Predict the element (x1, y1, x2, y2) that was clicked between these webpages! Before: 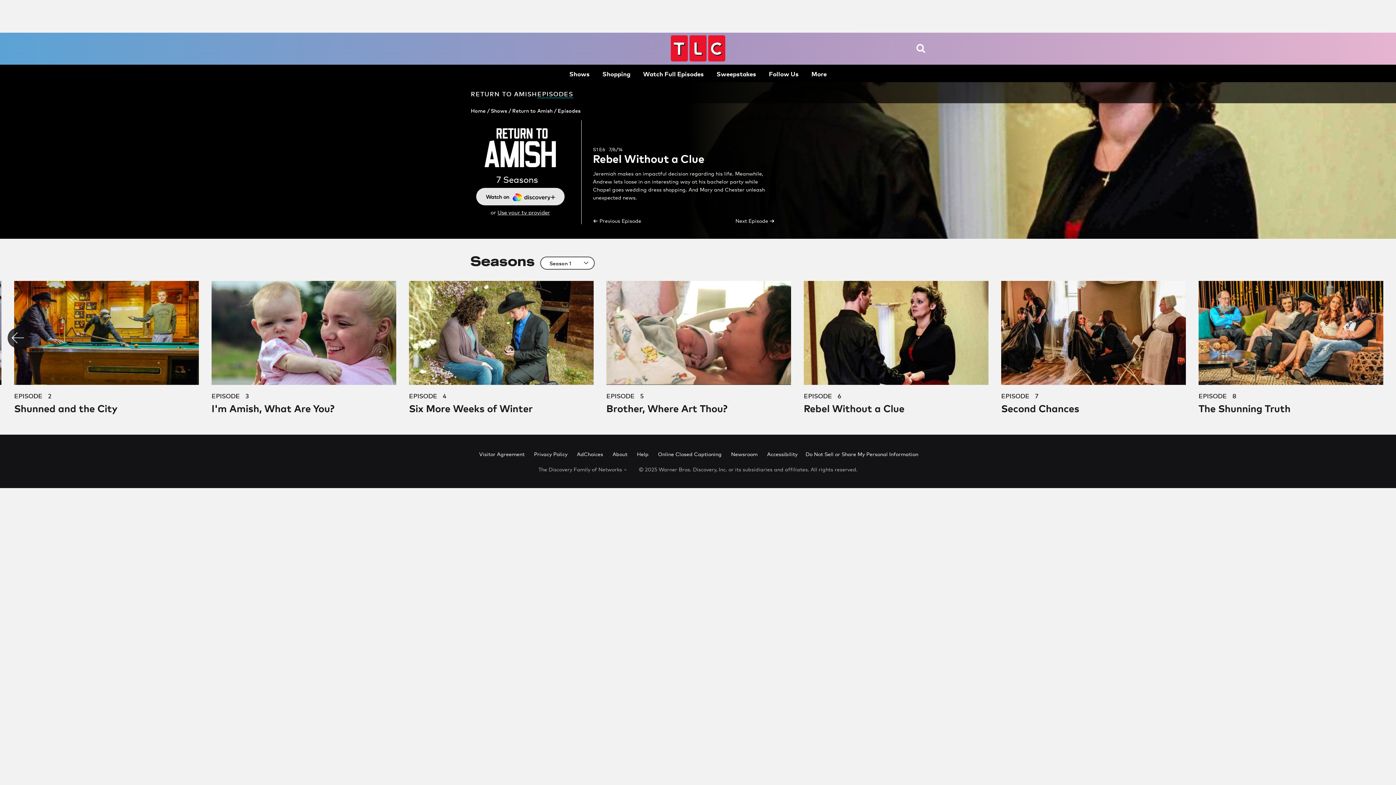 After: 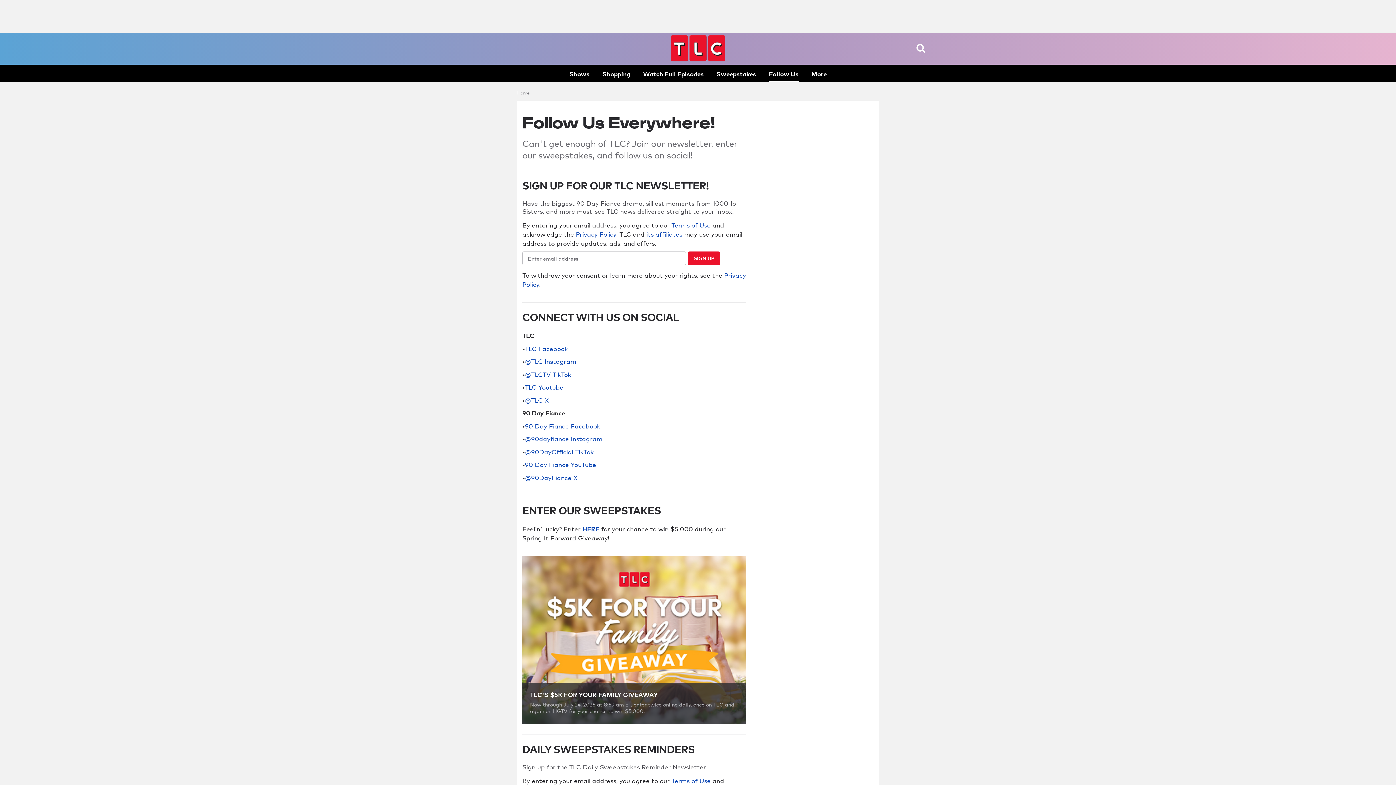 Action: bbox: (769, 64, 798, 82) label: Follow Us